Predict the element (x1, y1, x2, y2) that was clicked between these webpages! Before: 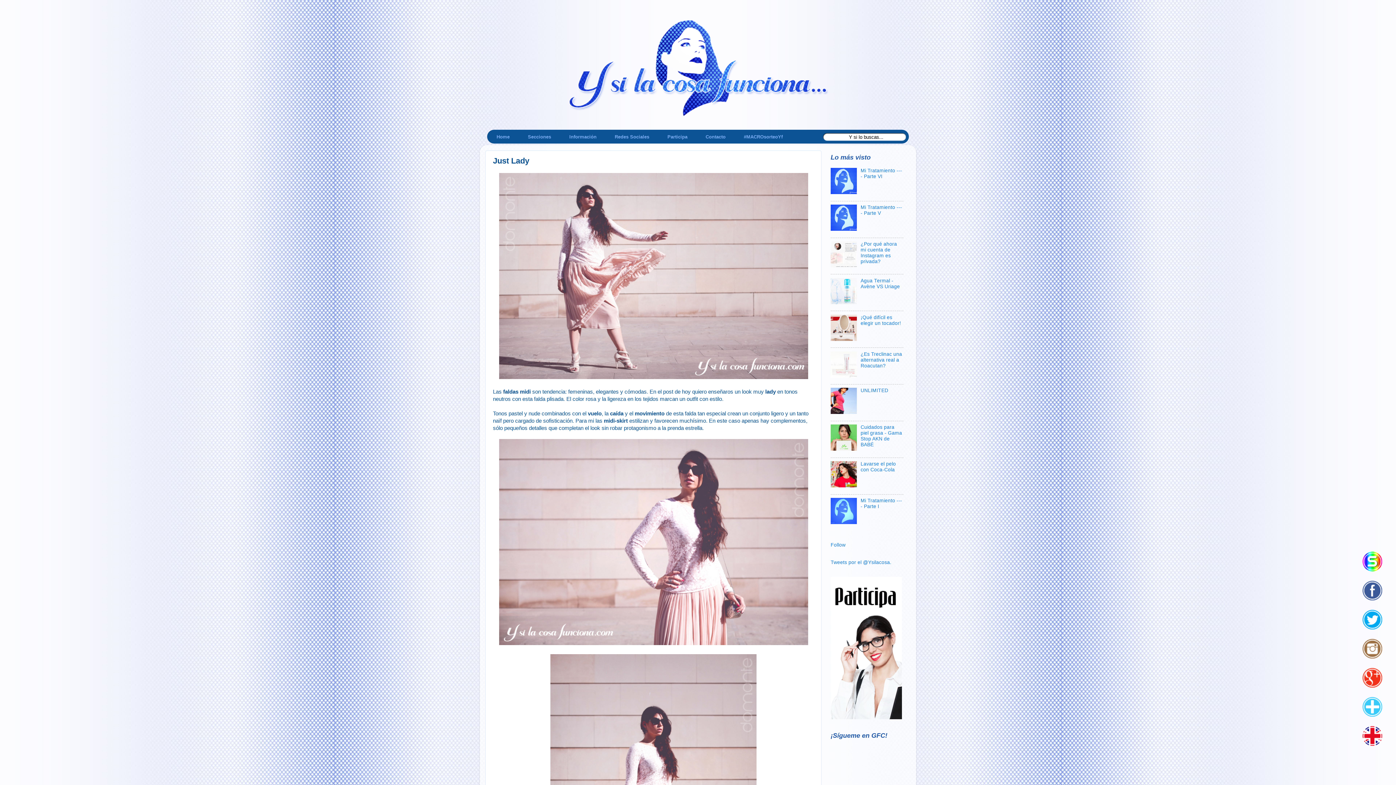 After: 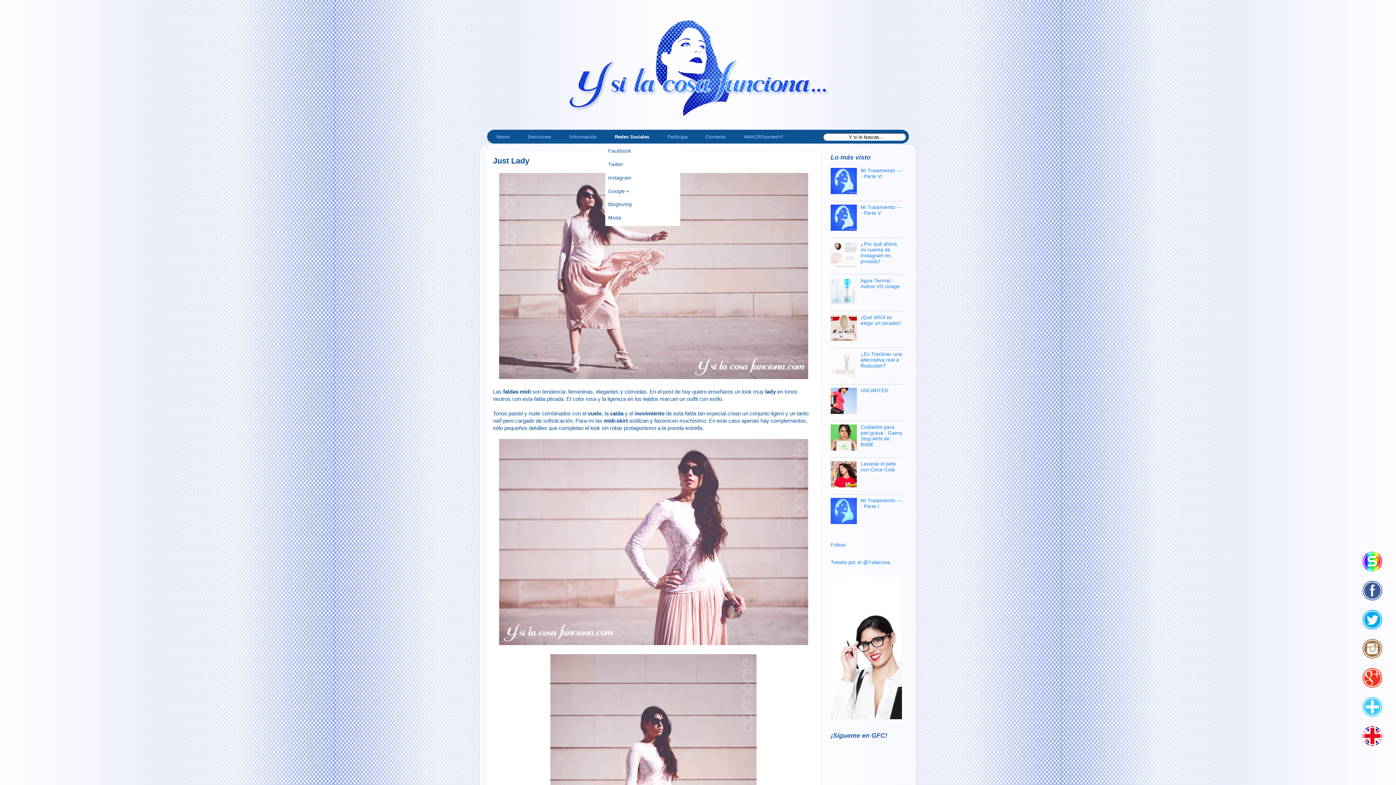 Action: label: Redes Sociales bbox: (605, 131, 658, 143)